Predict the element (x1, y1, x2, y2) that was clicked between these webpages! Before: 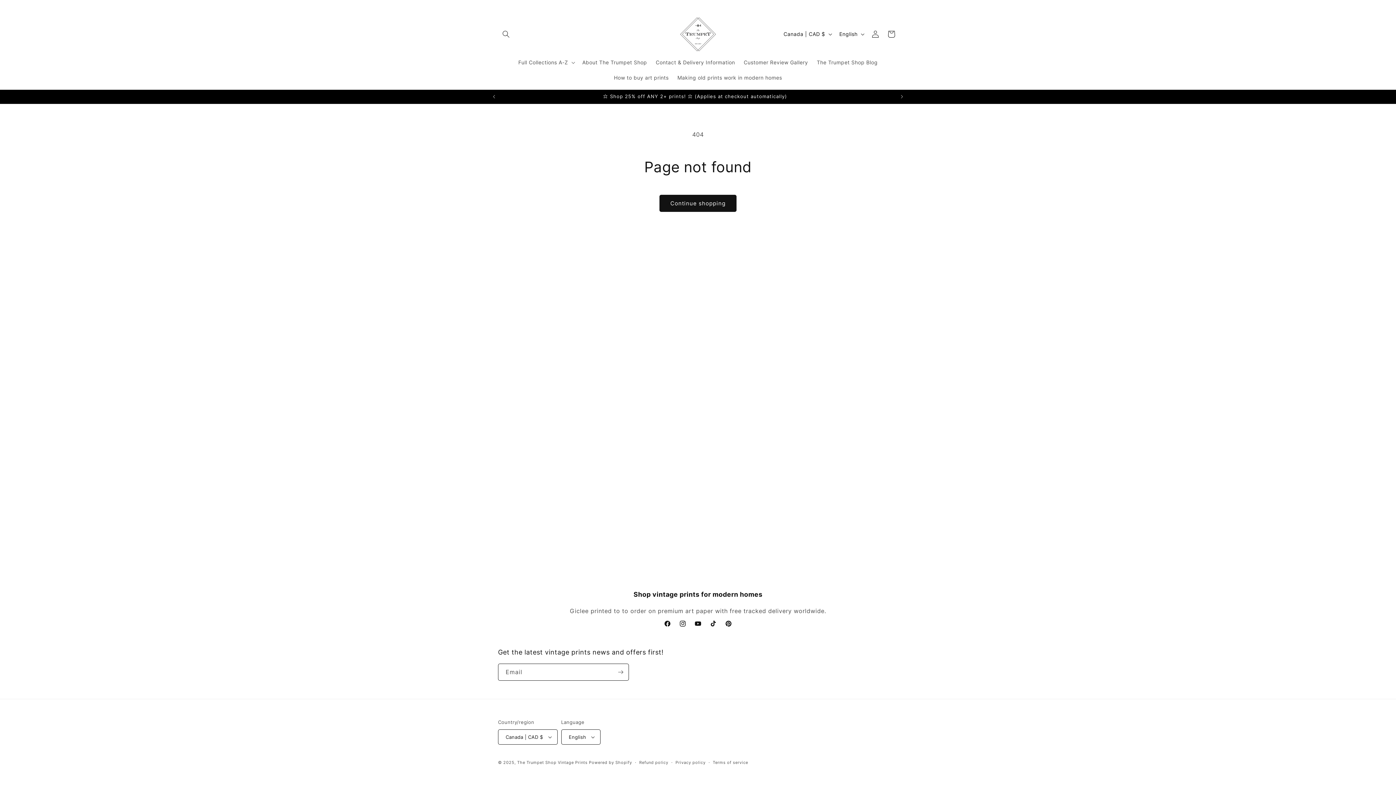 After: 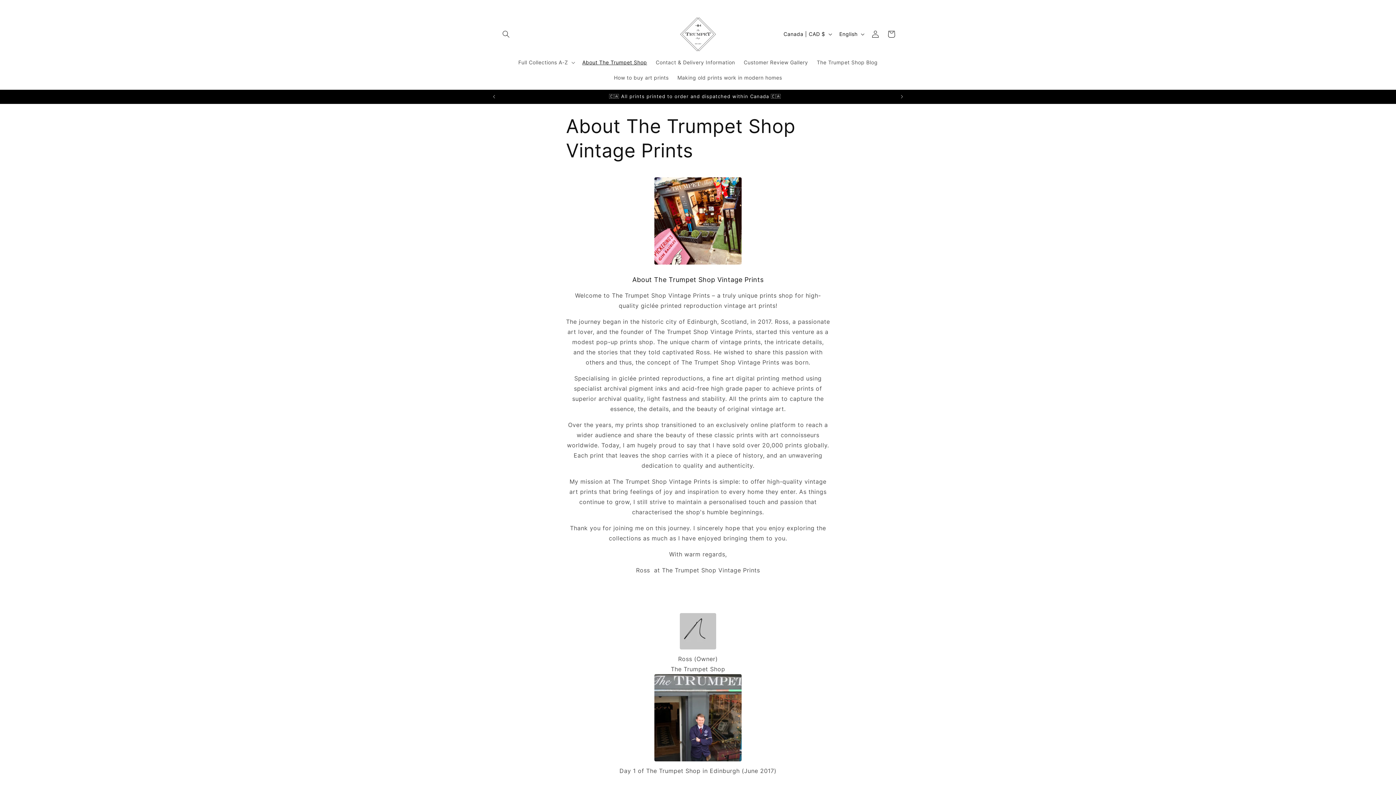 Action: bbox: (578, 54, 651, 70) label: About The Trumpet Shop